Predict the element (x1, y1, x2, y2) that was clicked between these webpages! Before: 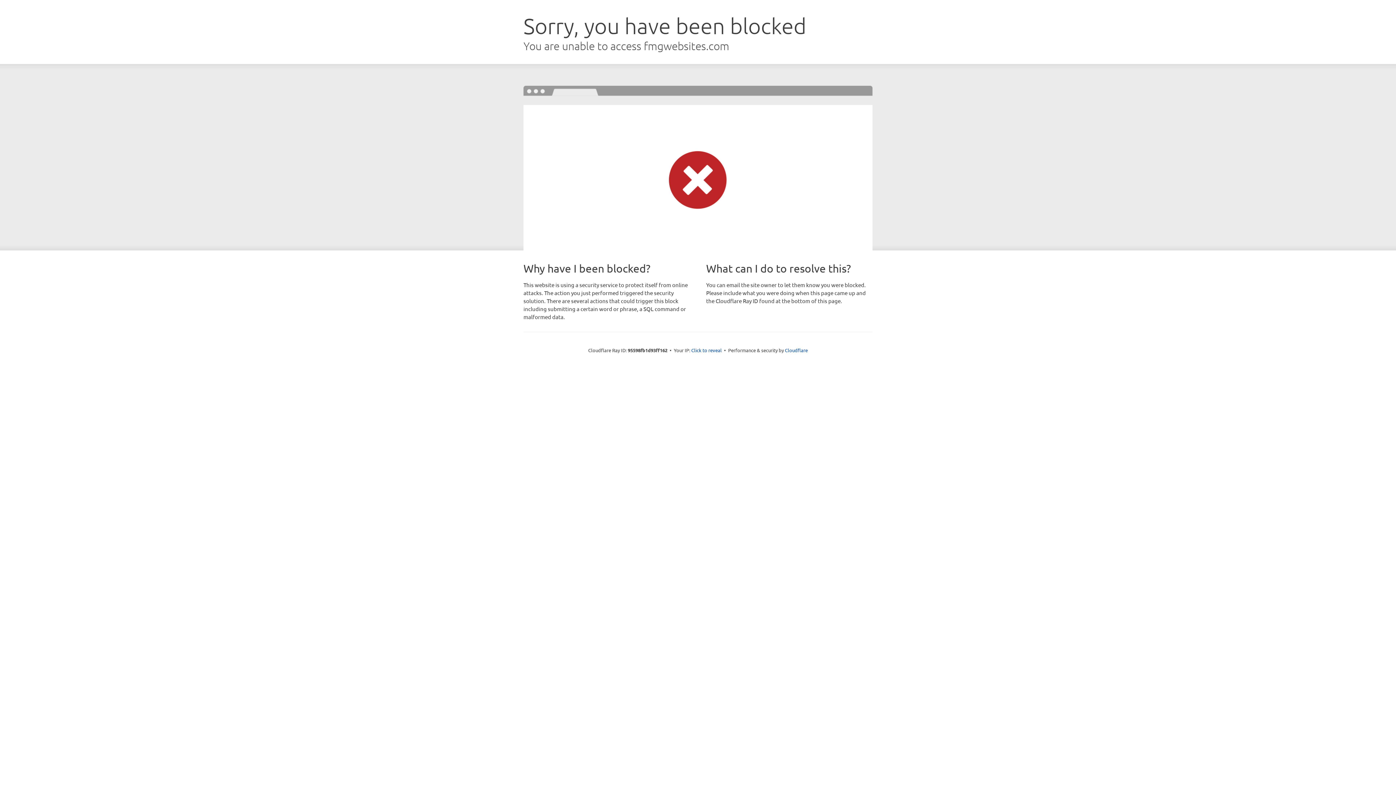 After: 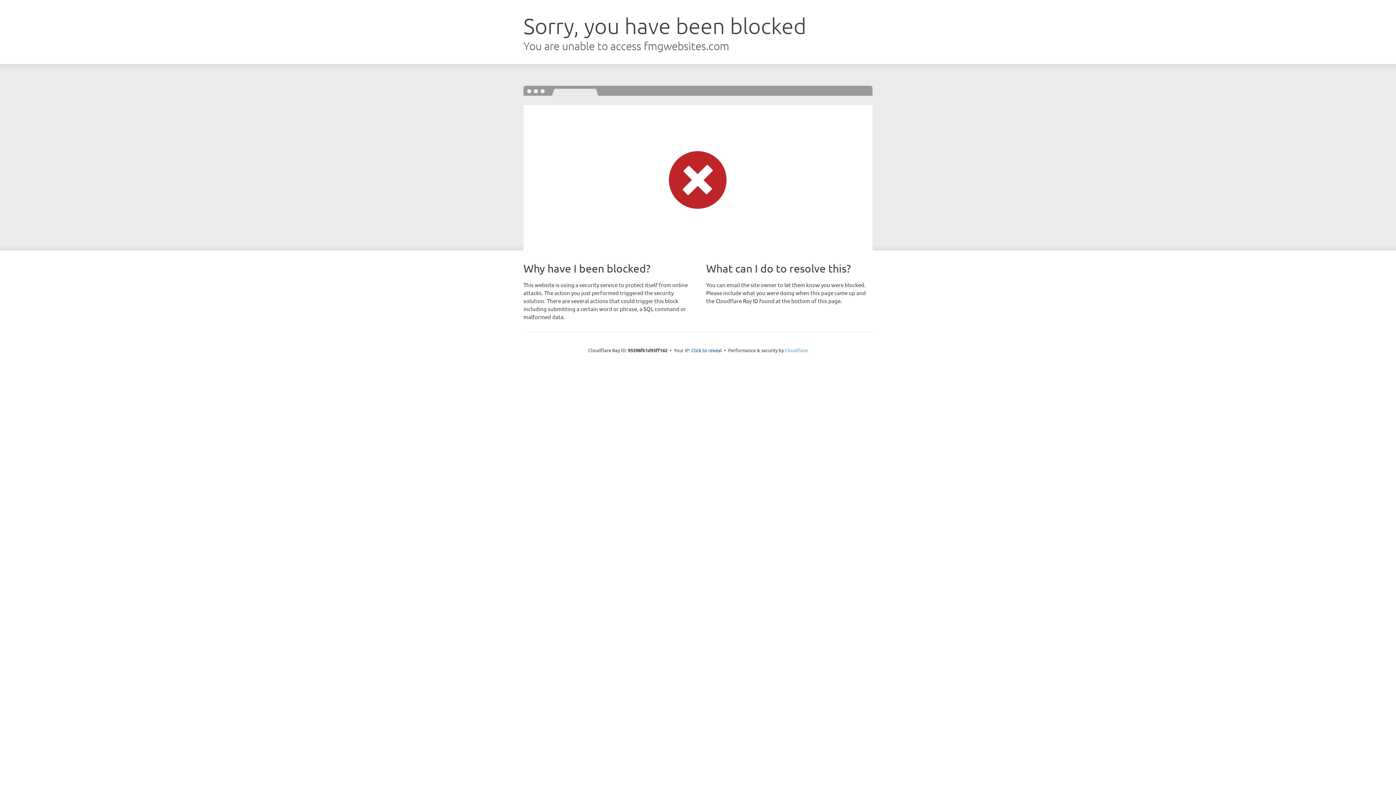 Action: bbox: (785, 347, 808, 353) label: Cloudflare